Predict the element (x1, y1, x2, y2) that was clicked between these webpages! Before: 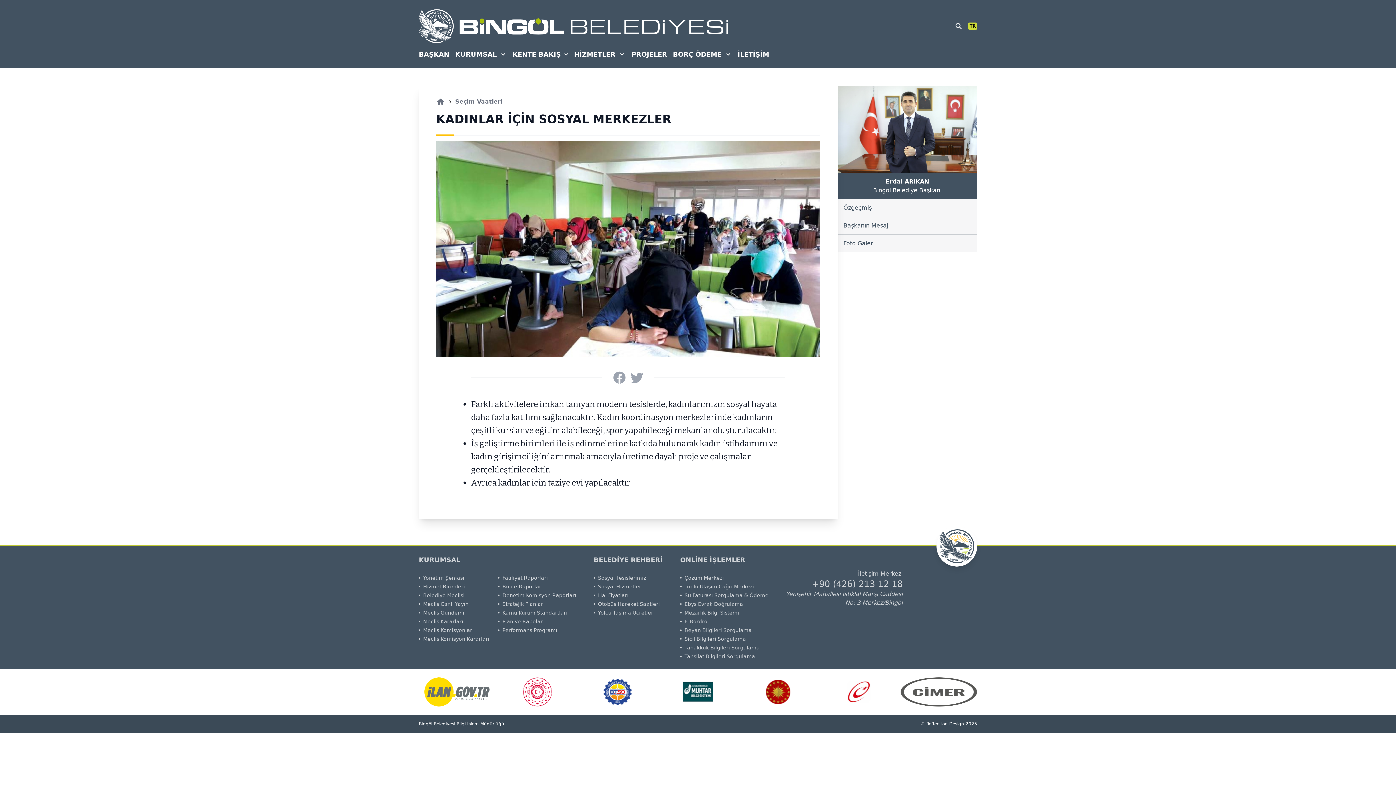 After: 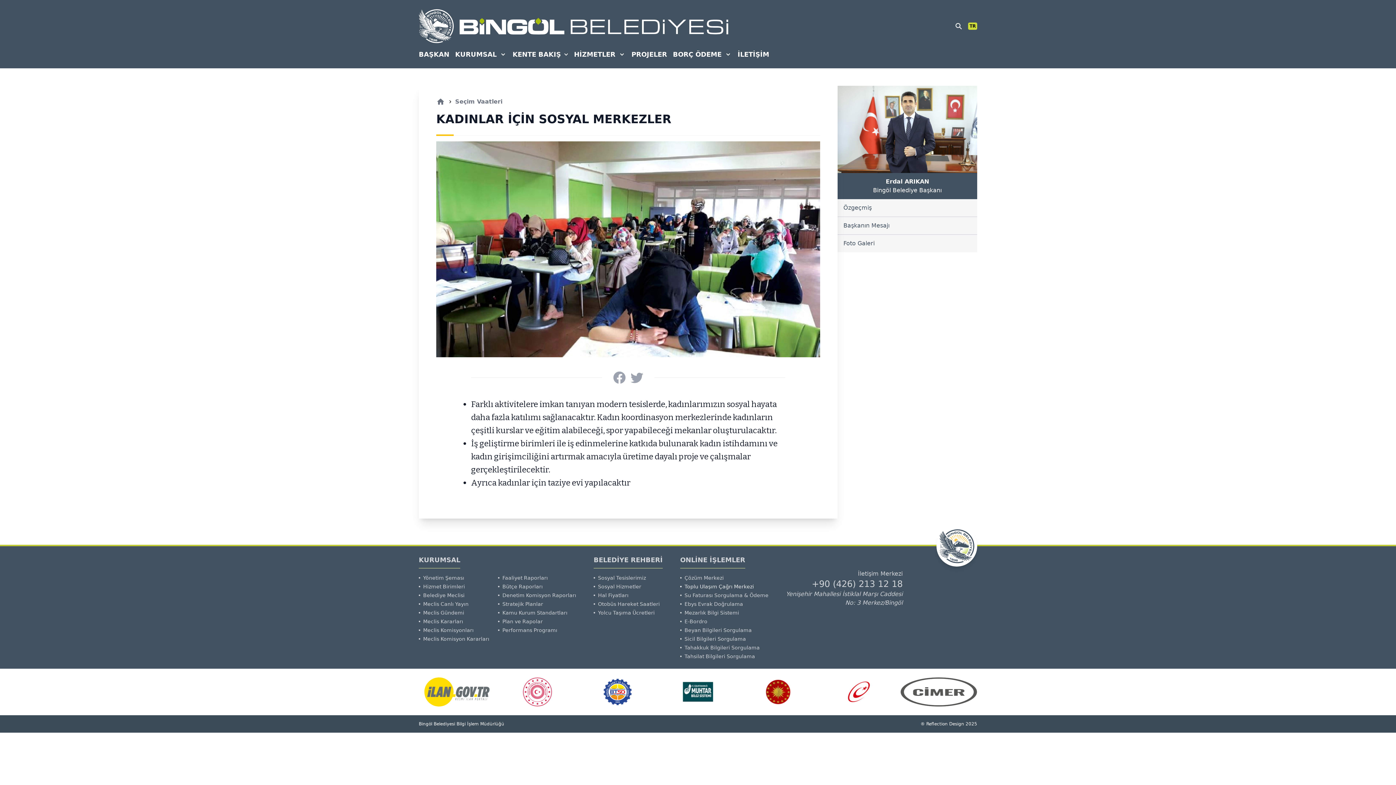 Action: label: Toplu Ulaşım Çağrı Merkezi bbox: (680, 583, 768, 590)